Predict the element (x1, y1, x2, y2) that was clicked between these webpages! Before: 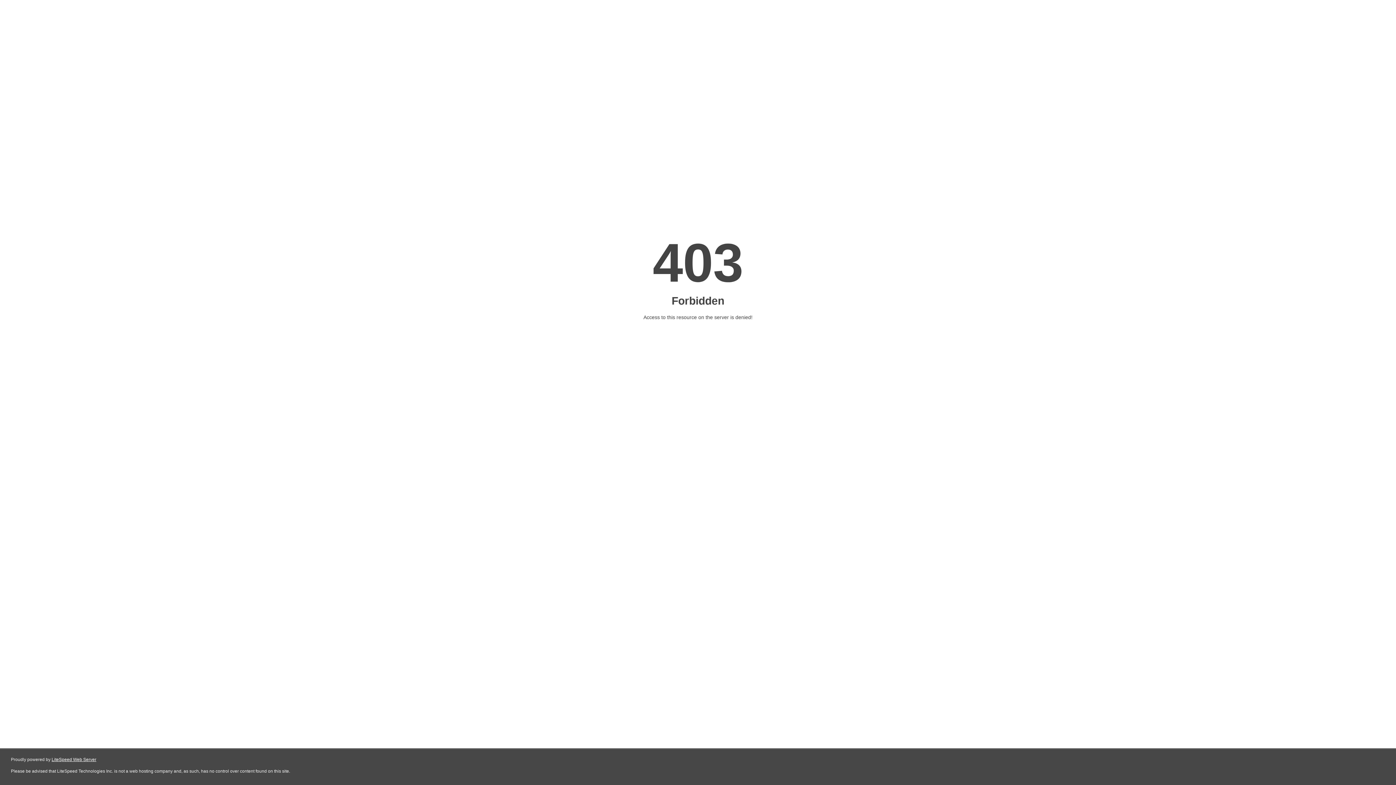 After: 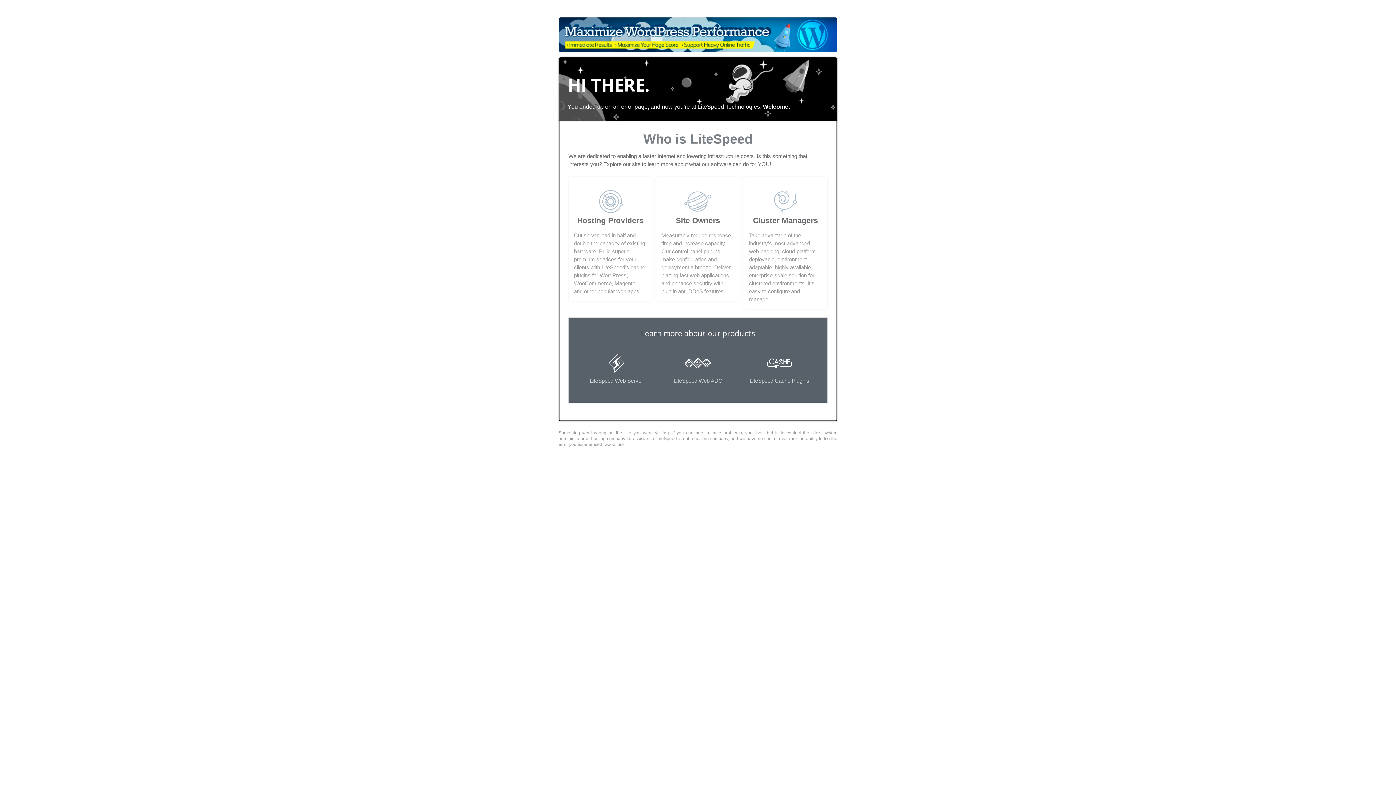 Action: bbox: (51, 757, 96, 762) label: LiteSpeed Web Server